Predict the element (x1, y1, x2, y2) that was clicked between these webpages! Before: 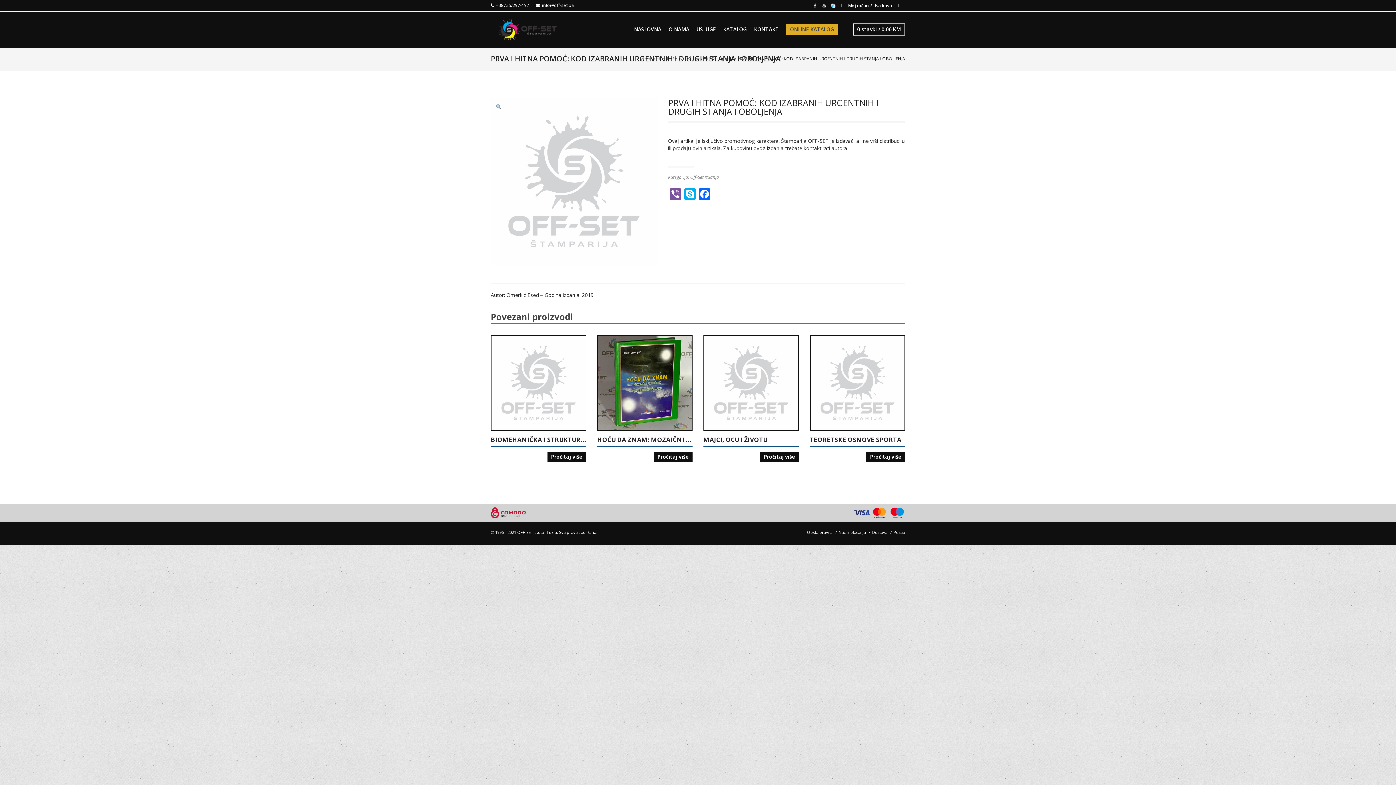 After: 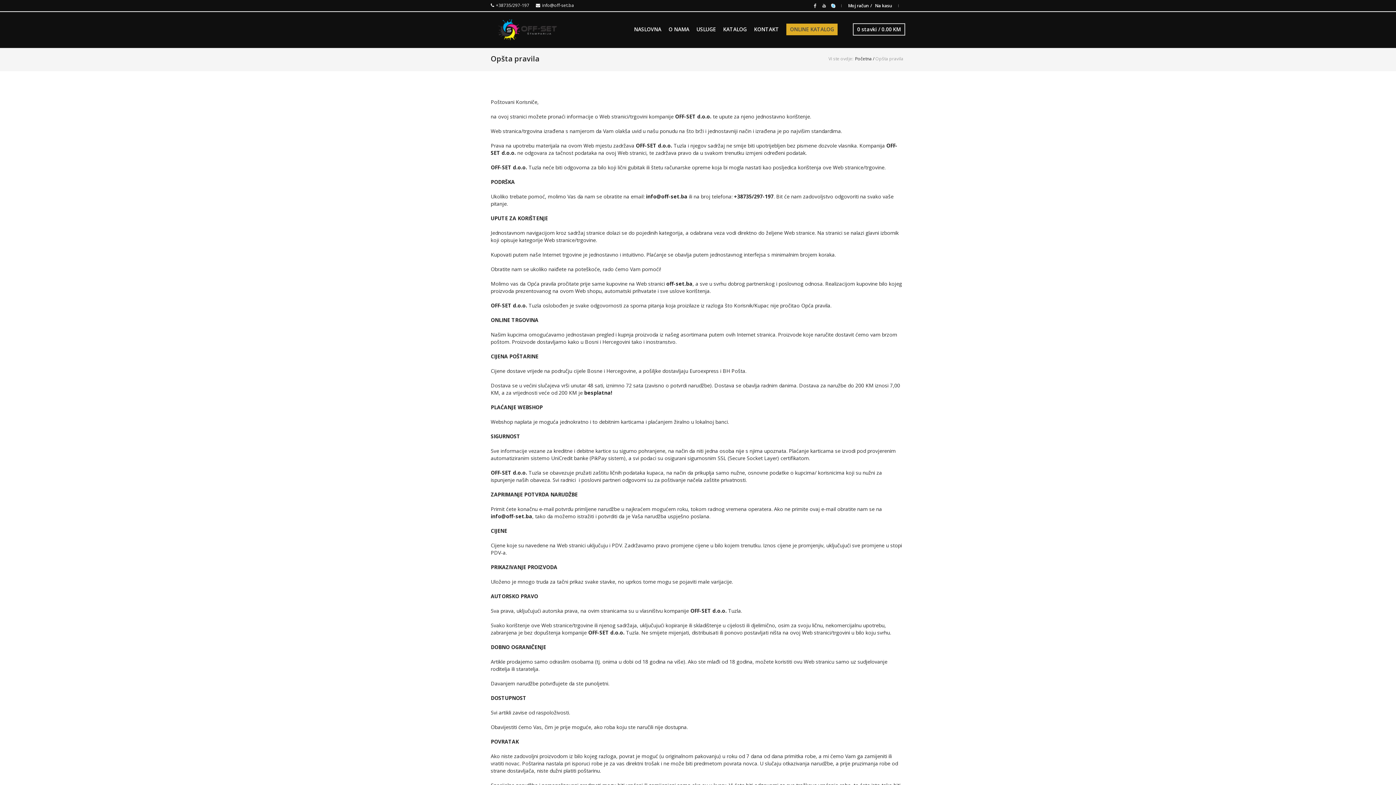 Action: bbox: (807, 529, 832, 535) label: Opšta pravila